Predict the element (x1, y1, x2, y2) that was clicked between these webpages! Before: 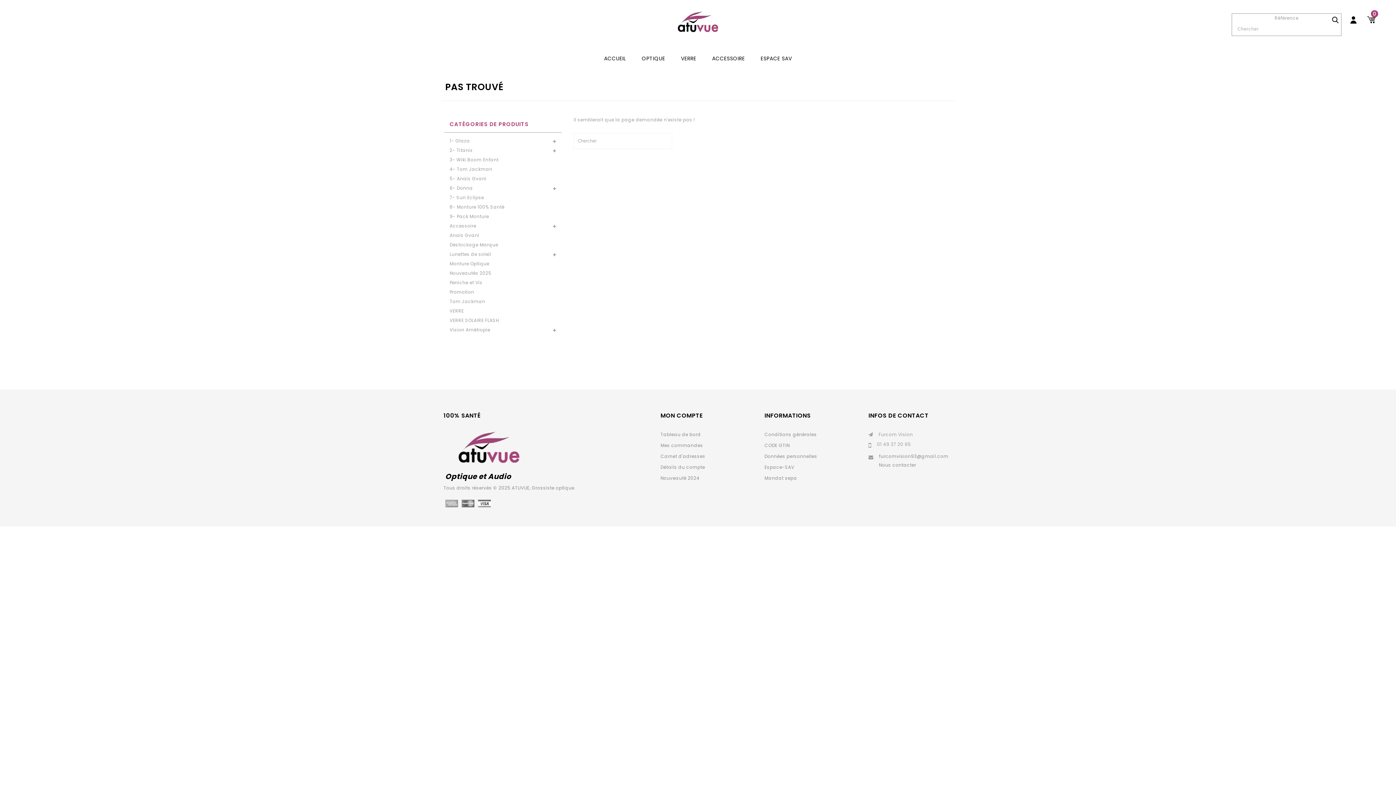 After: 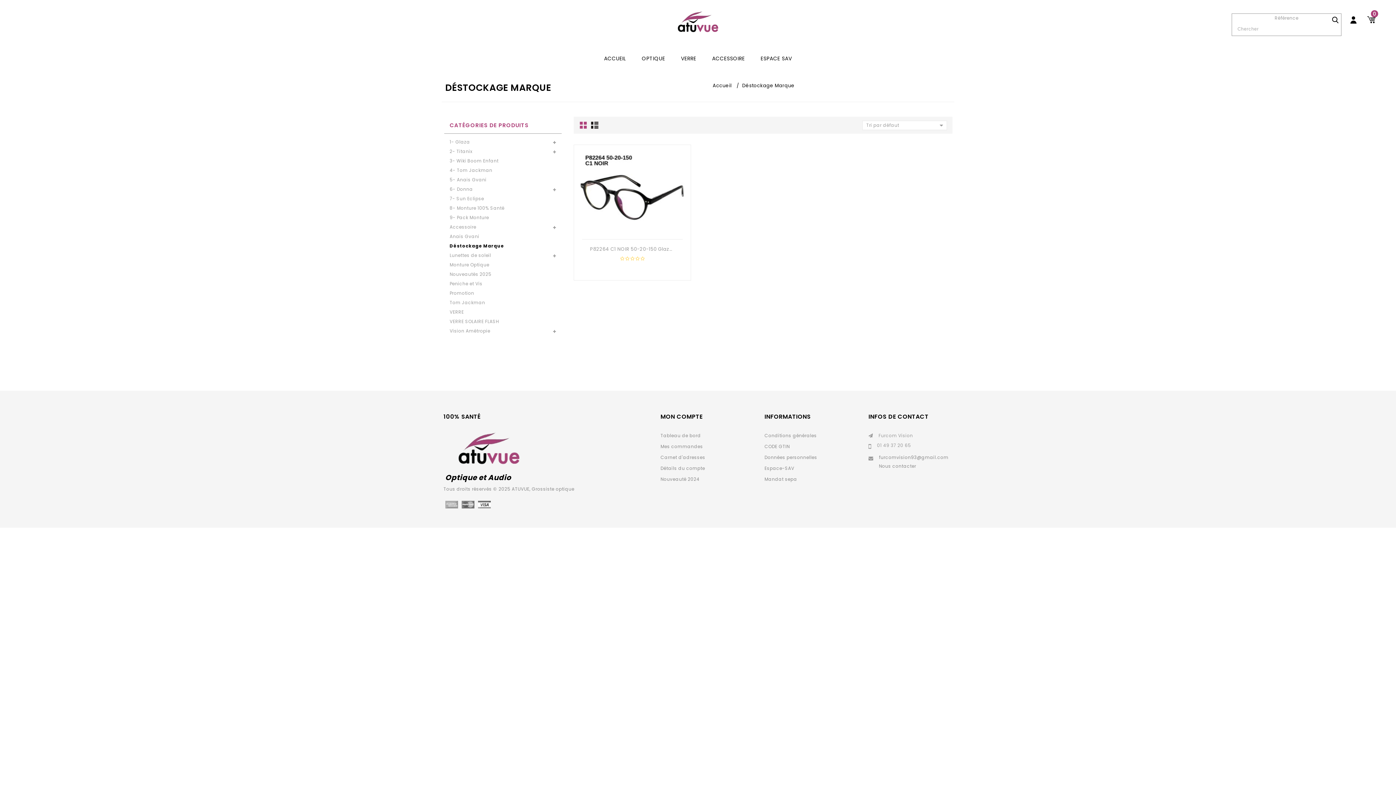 Action: bbox: (449, 240, 556, 249) label: Déstockage Marque